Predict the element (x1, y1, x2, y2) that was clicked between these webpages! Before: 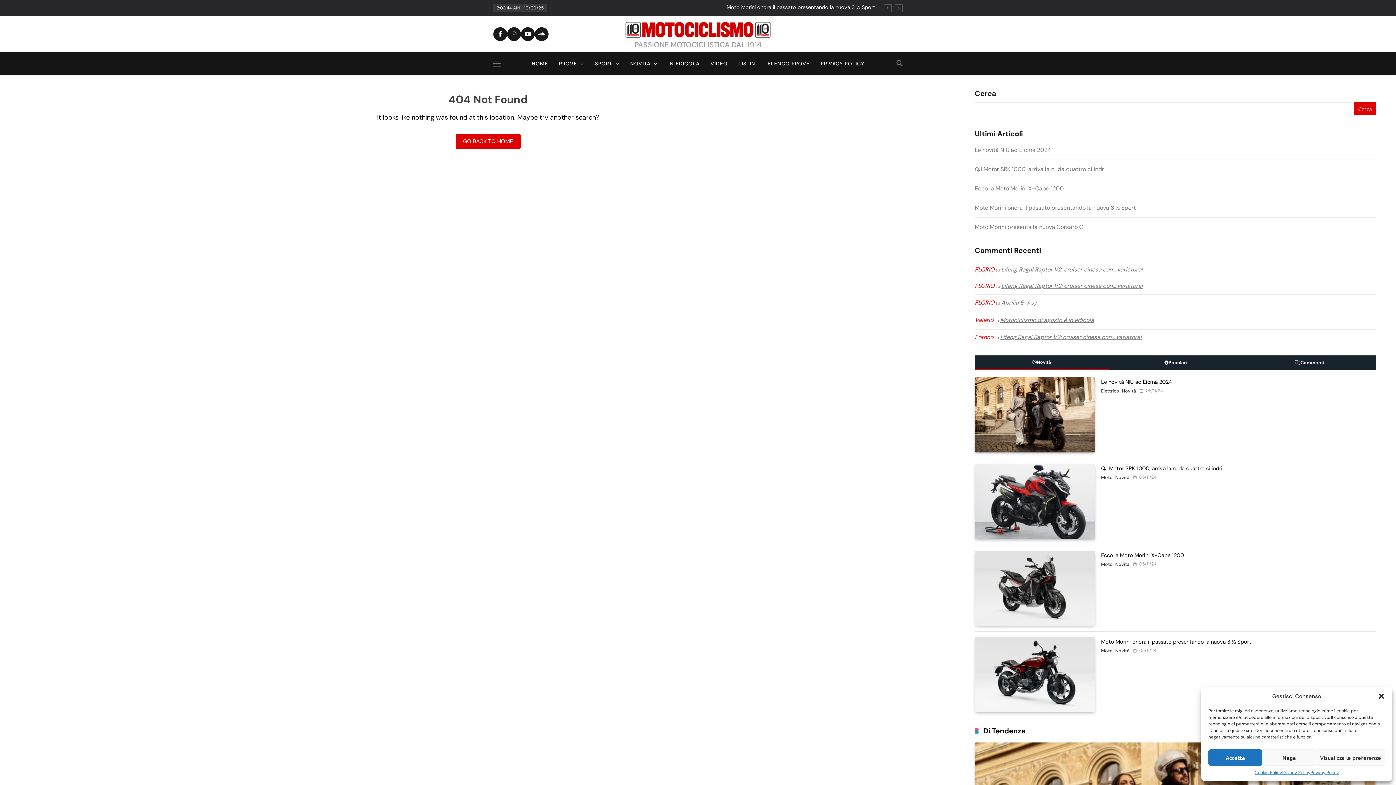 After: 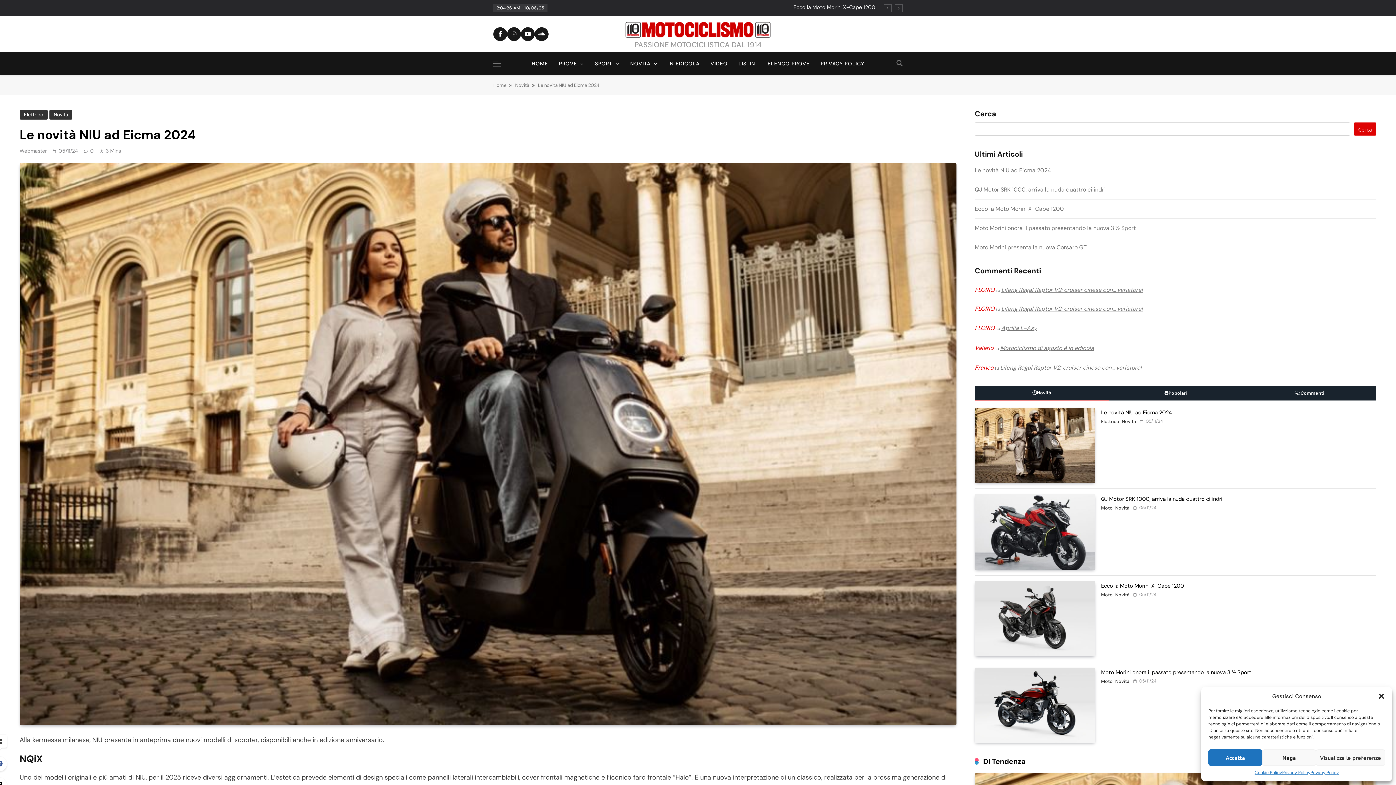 Action: bbox: (975, 377, 1095, 452)